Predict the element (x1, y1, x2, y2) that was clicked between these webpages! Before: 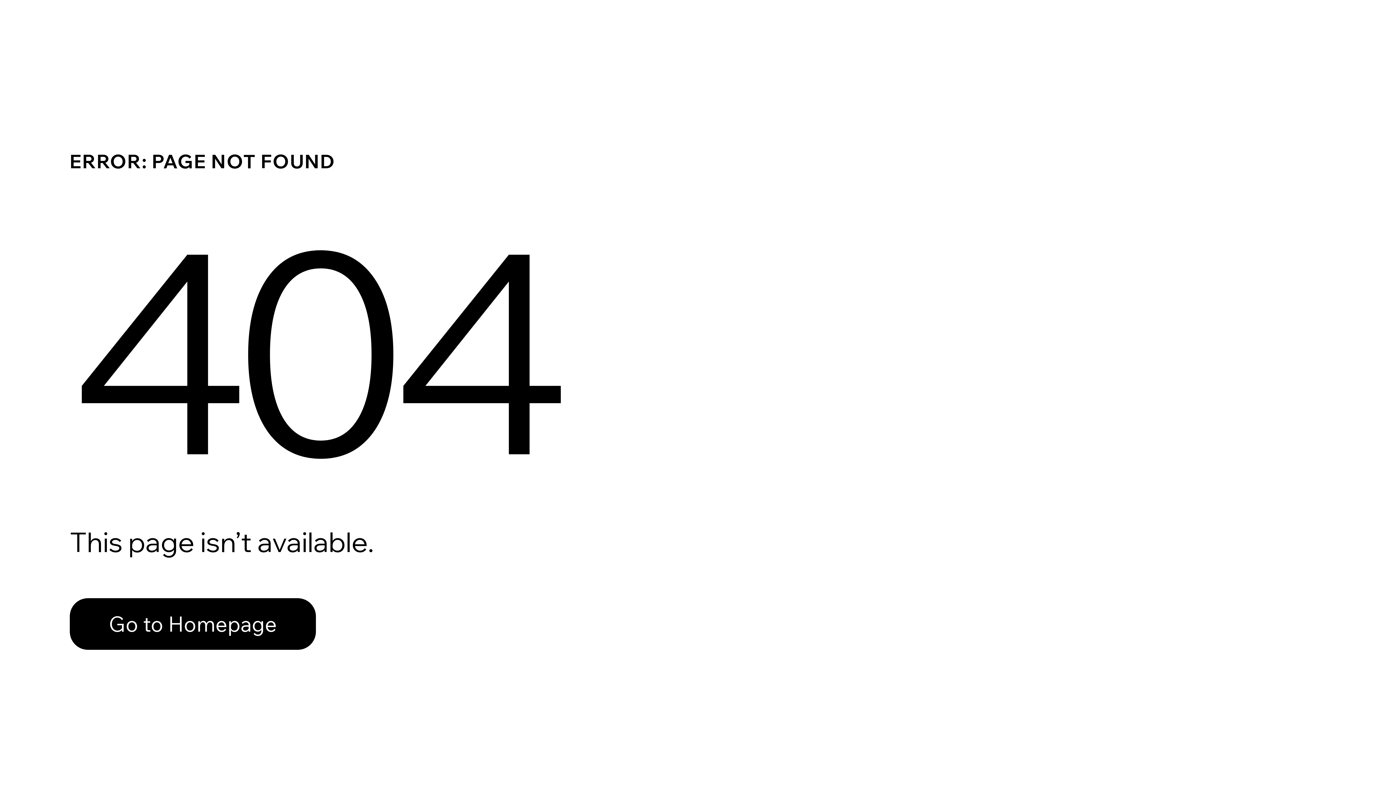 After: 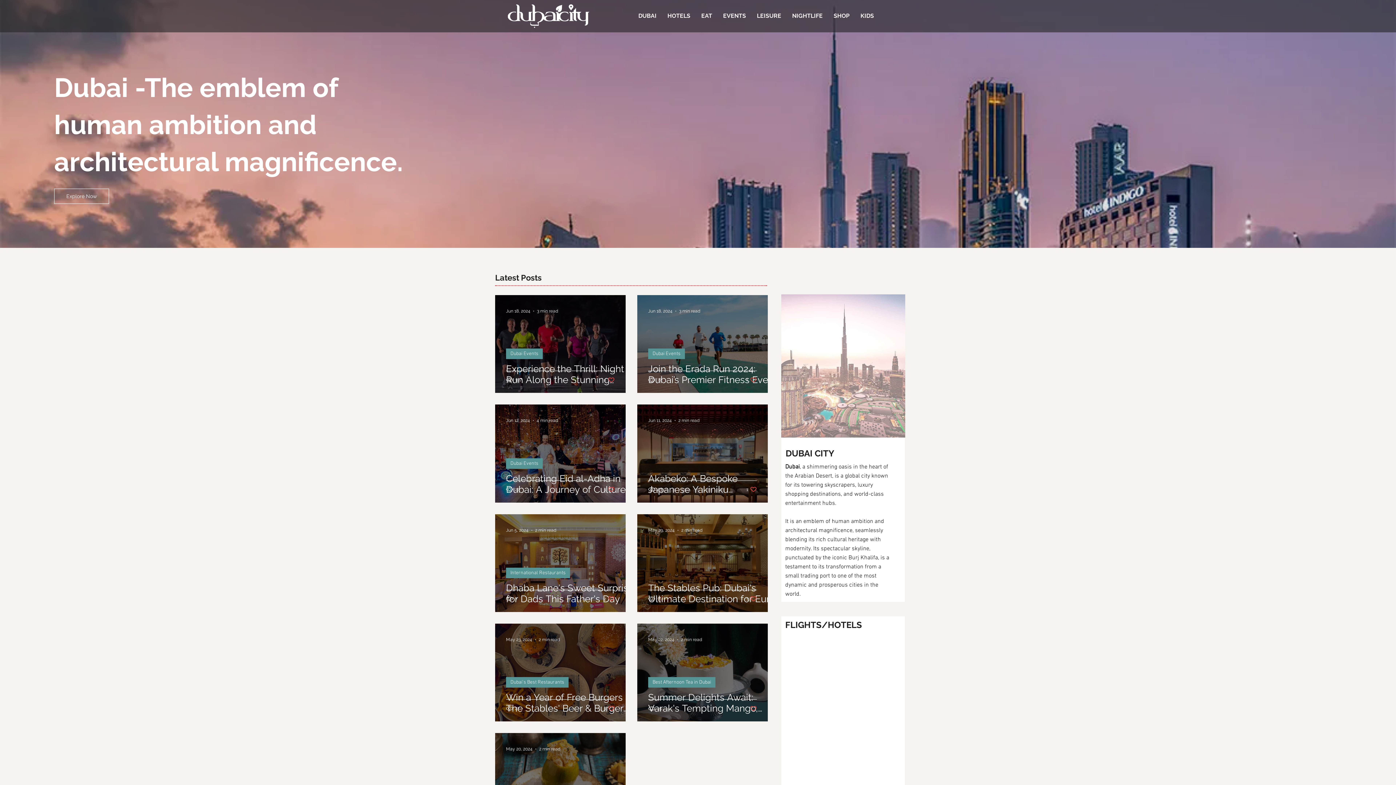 Action: label: Go to Homepage bbox: (69, 598, 316, 650)